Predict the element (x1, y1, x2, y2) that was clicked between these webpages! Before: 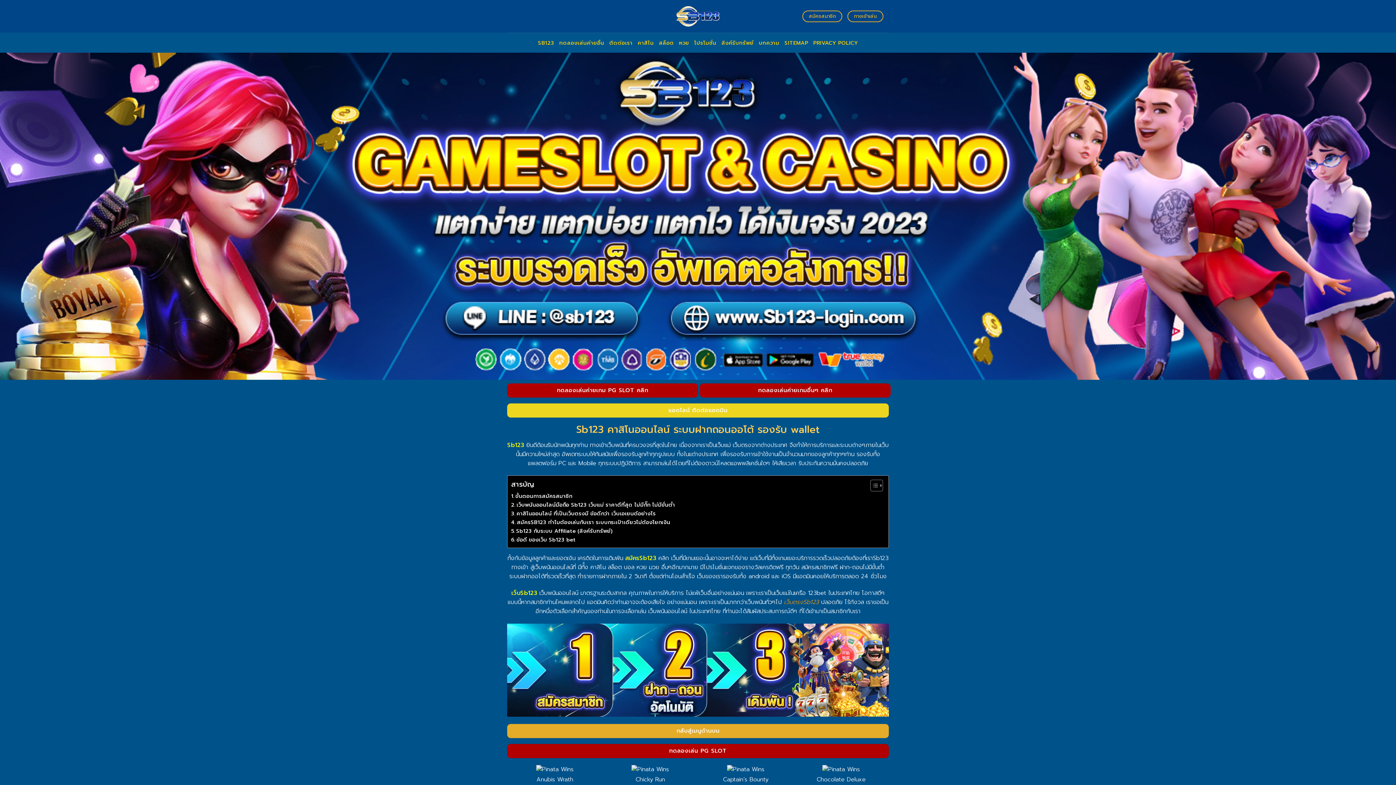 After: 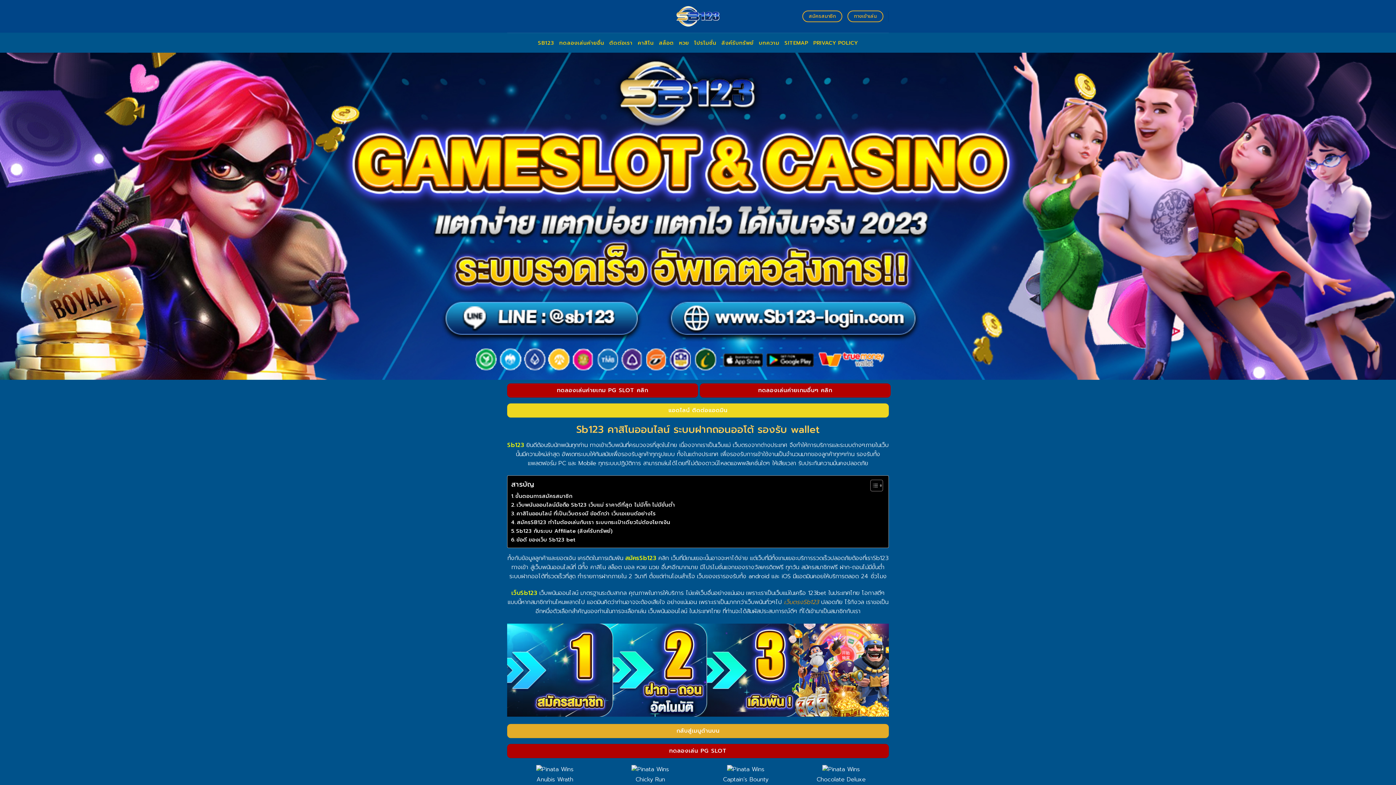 Action: label: SB123 bbox: (538, 36, 554, 49)